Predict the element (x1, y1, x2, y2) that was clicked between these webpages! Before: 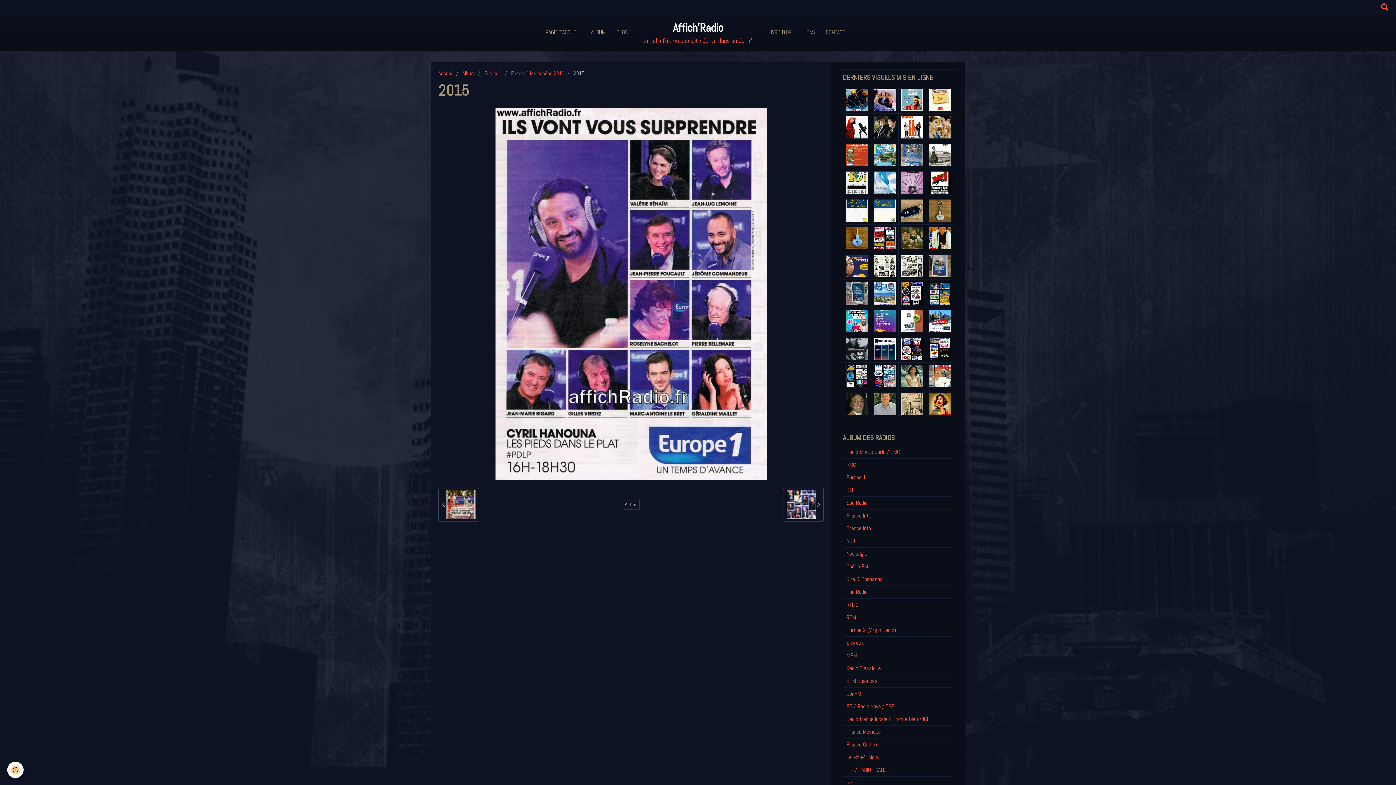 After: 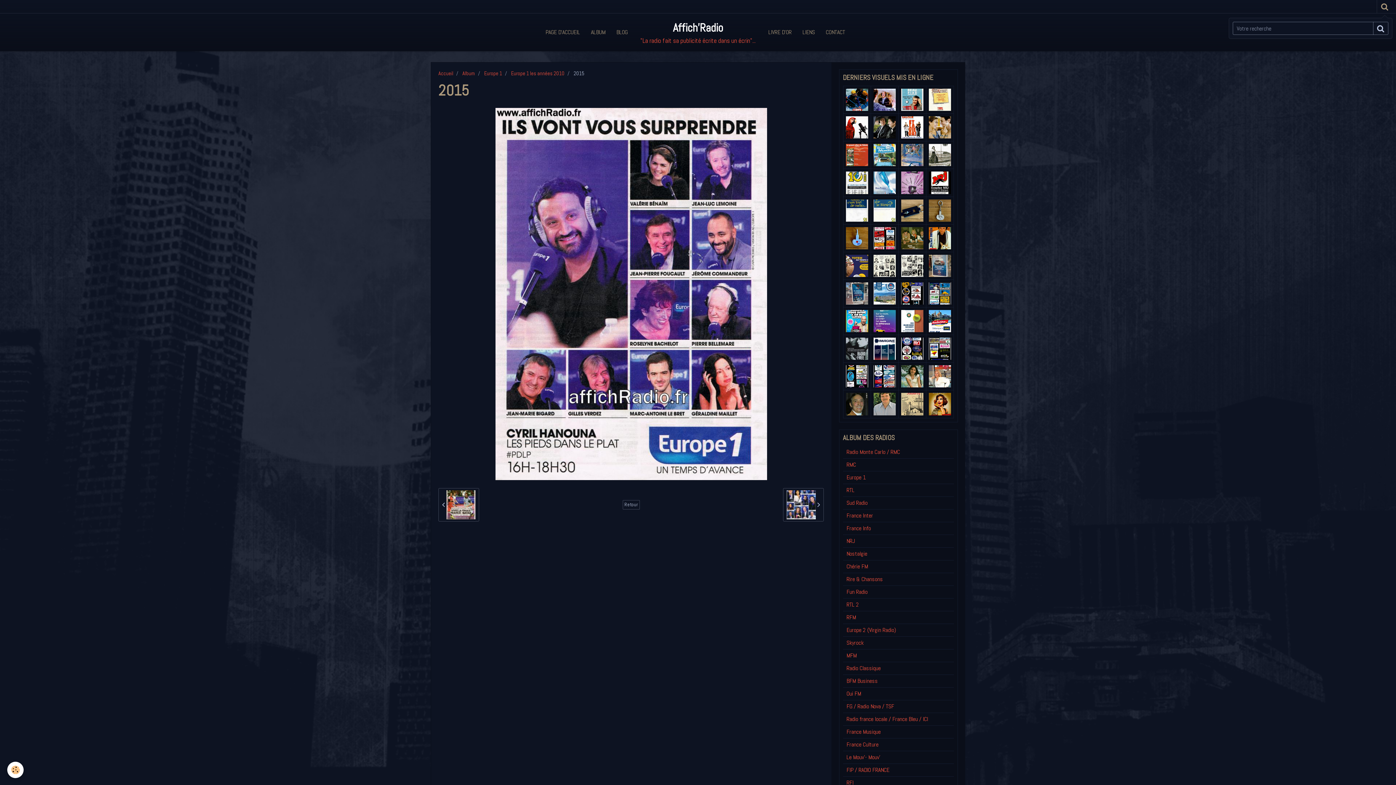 Action: bbox: (1377, 0, 1392, 13)